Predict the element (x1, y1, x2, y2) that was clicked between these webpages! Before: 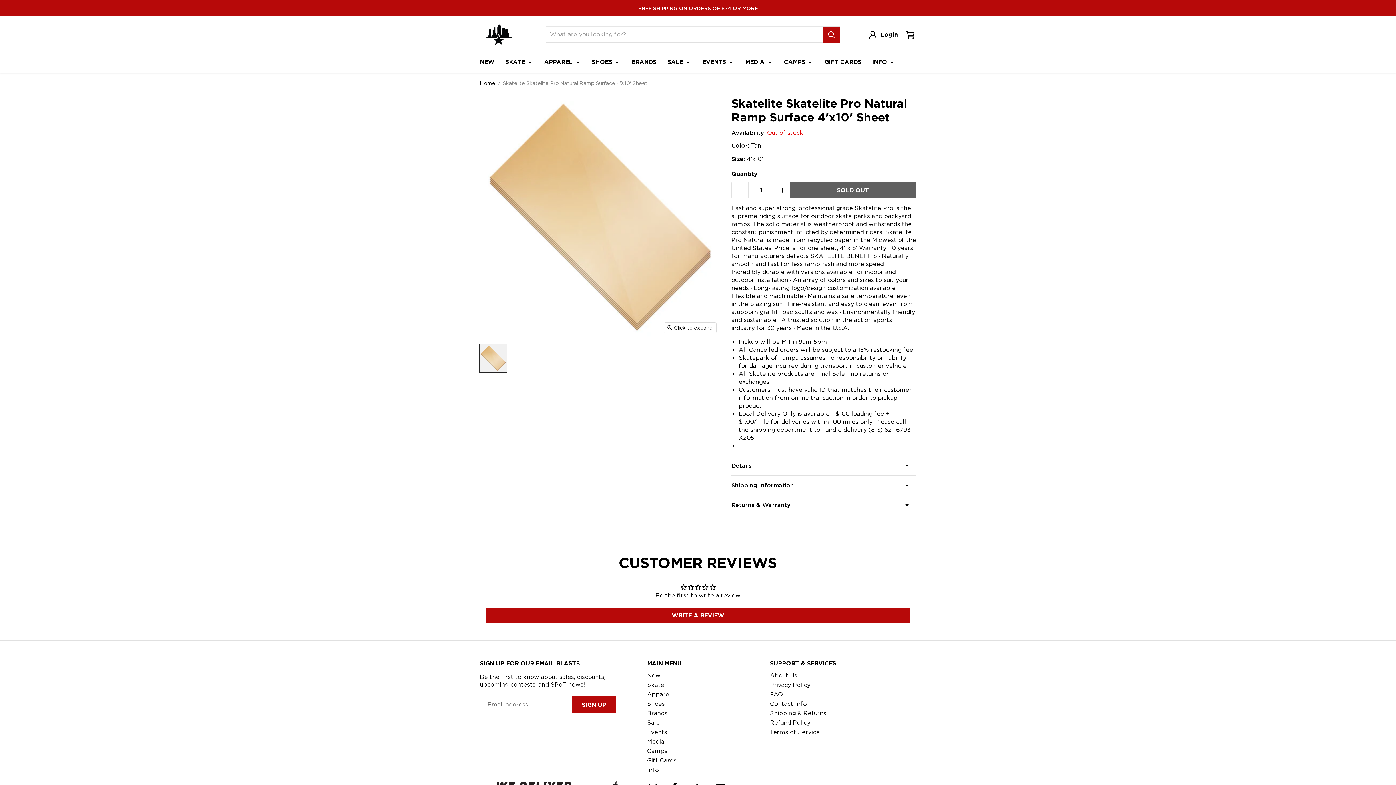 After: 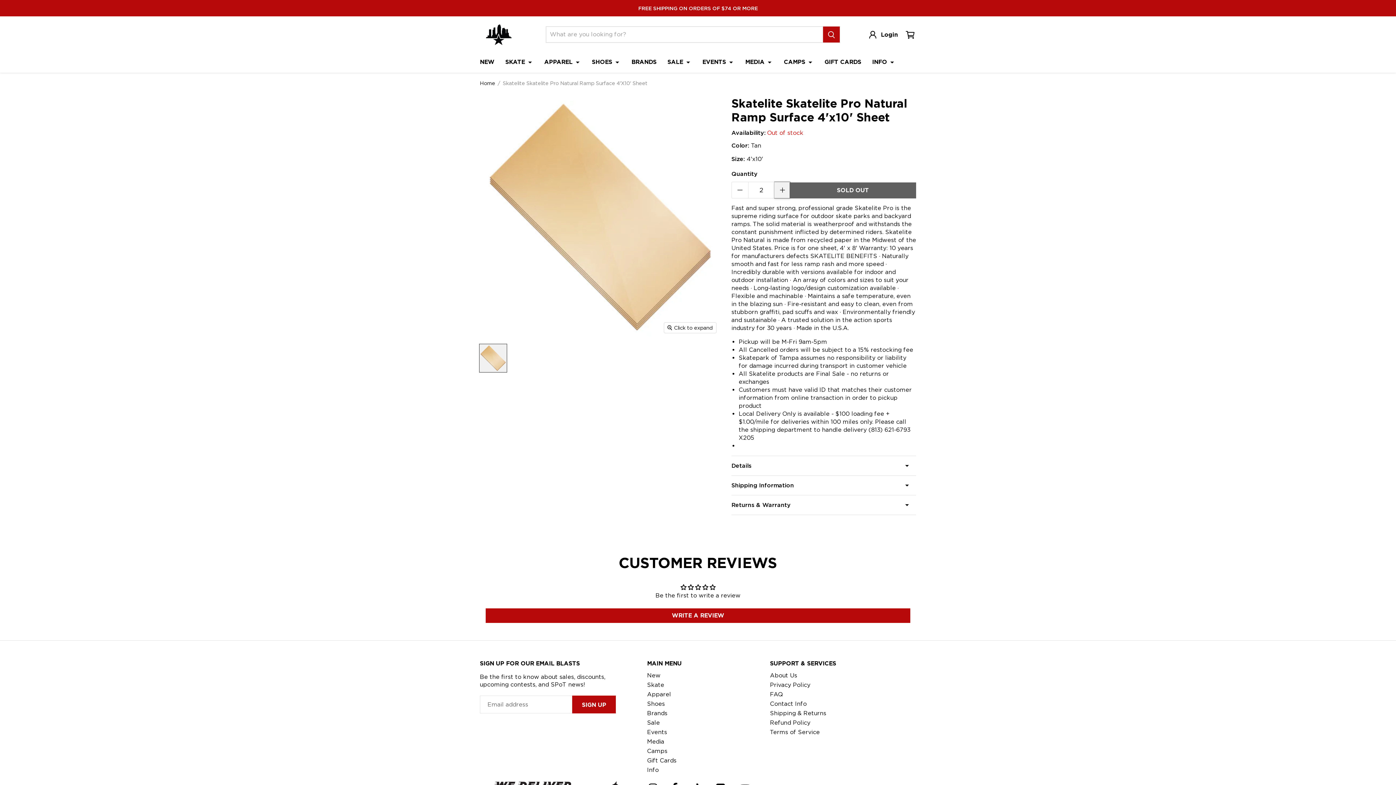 Action: bbox: (774, 181, 790, 198) label: Increase quantity by 1